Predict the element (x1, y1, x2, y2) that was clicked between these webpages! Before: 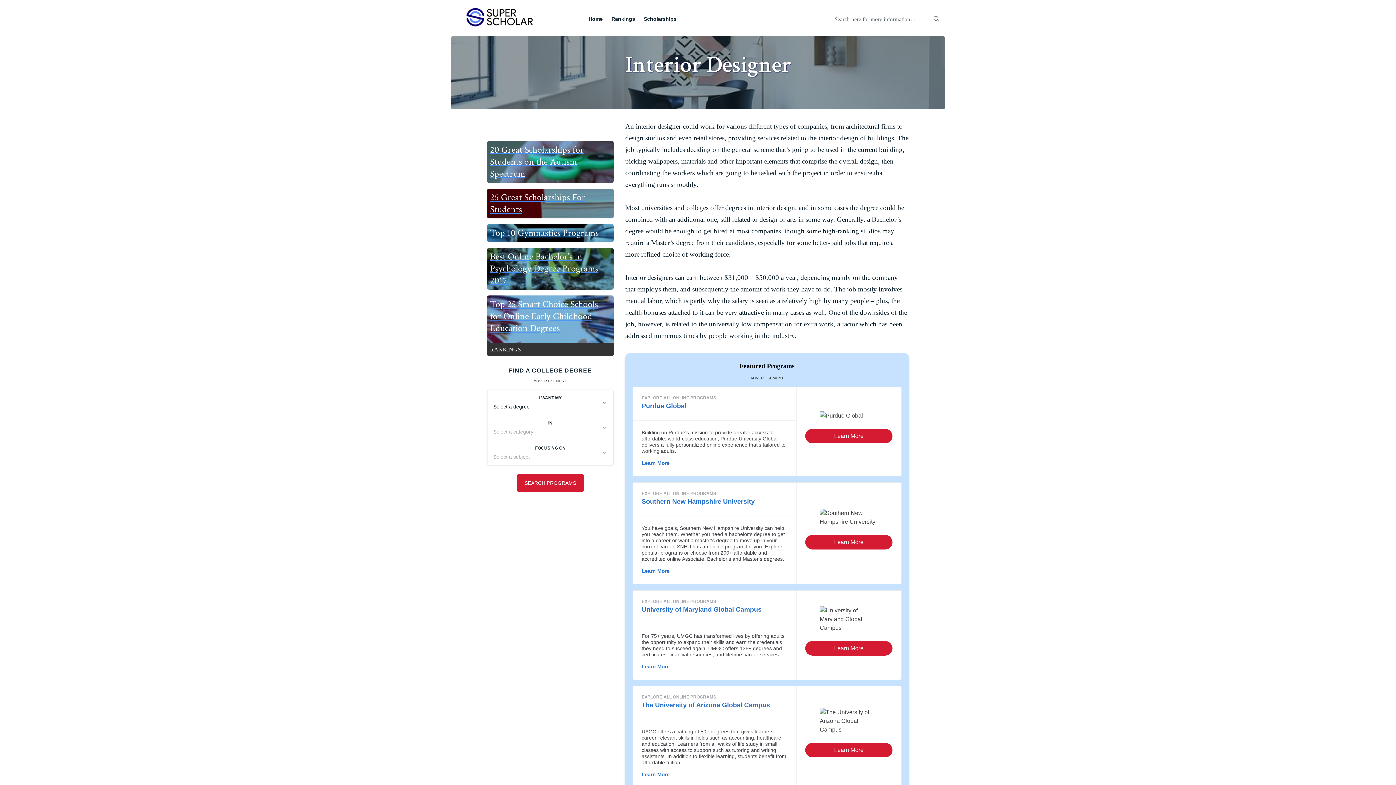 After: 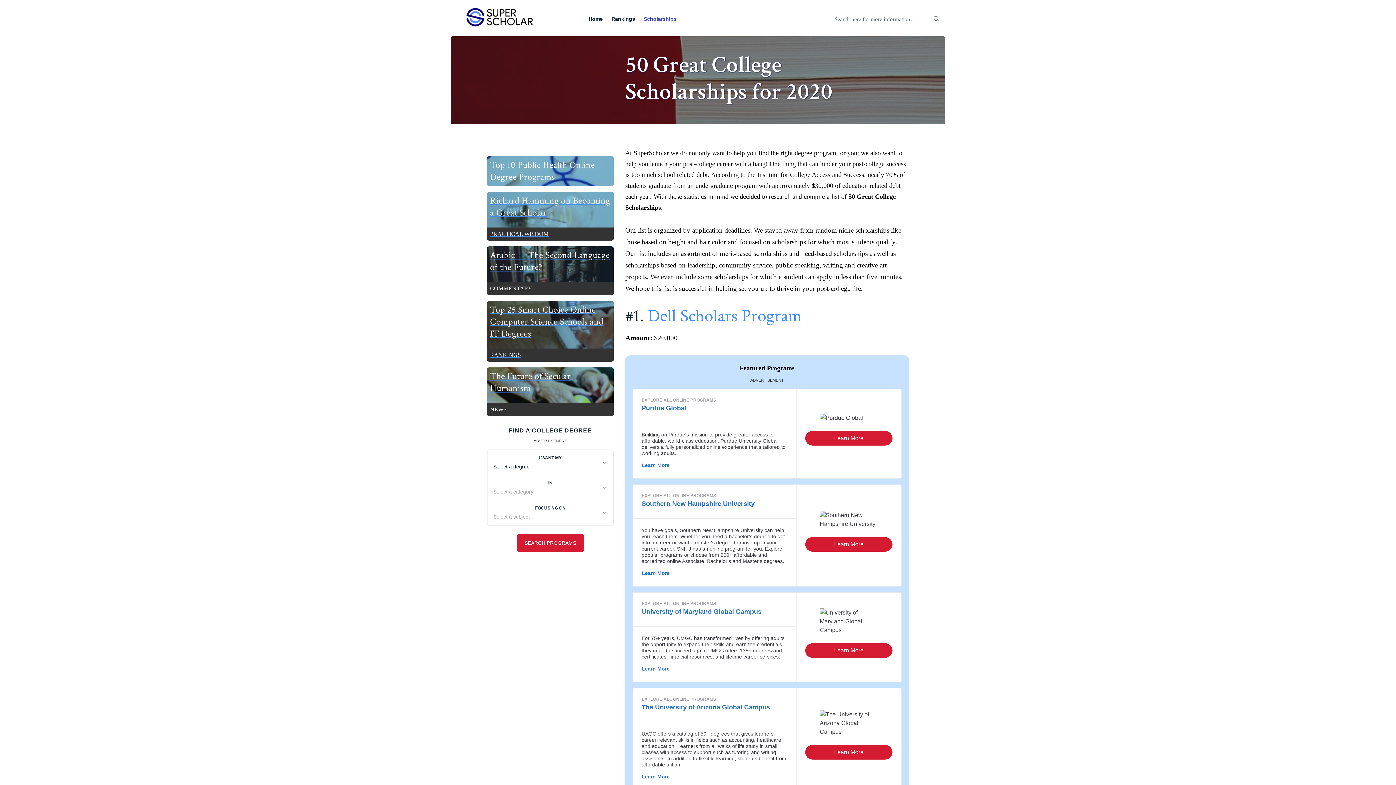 Action: bbox: (639, 0, 681, 36) label: Scholarships